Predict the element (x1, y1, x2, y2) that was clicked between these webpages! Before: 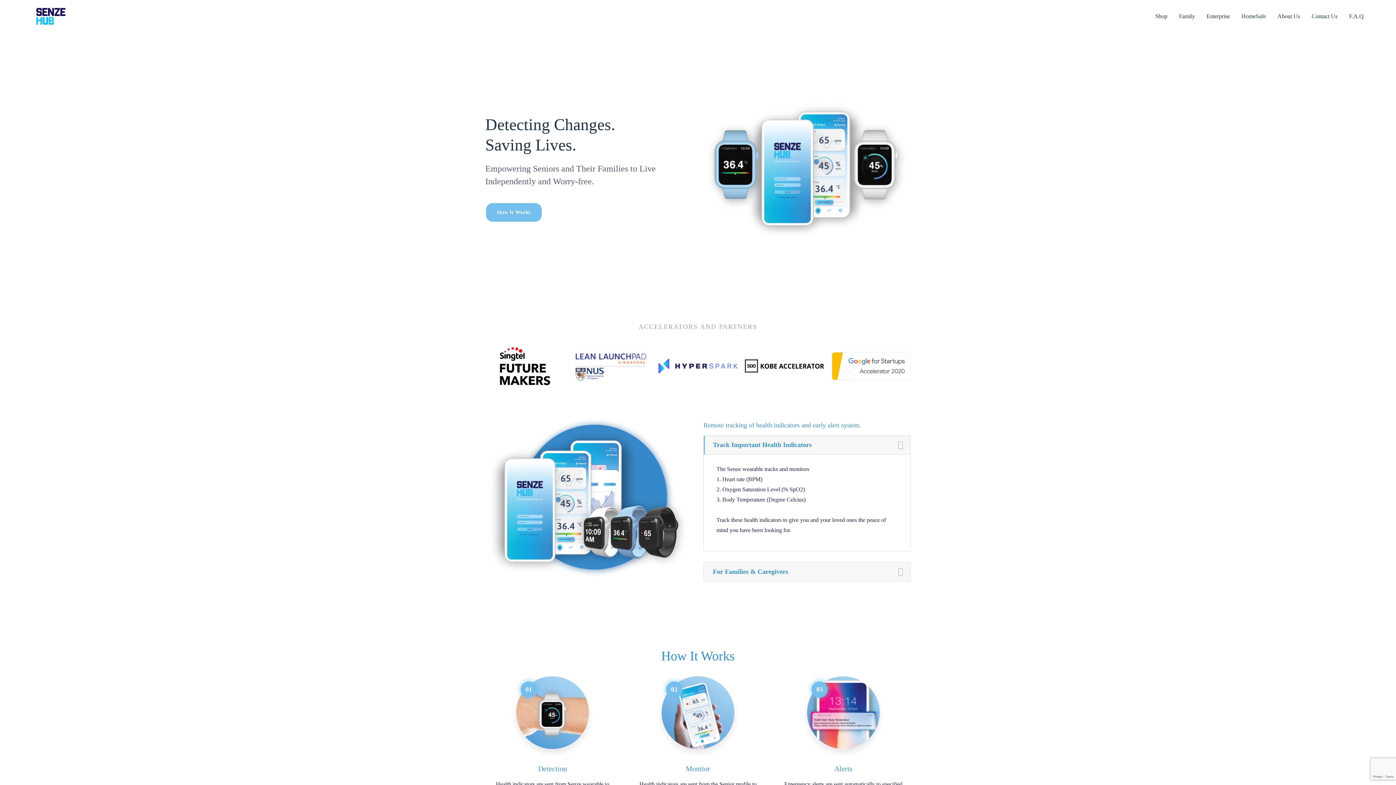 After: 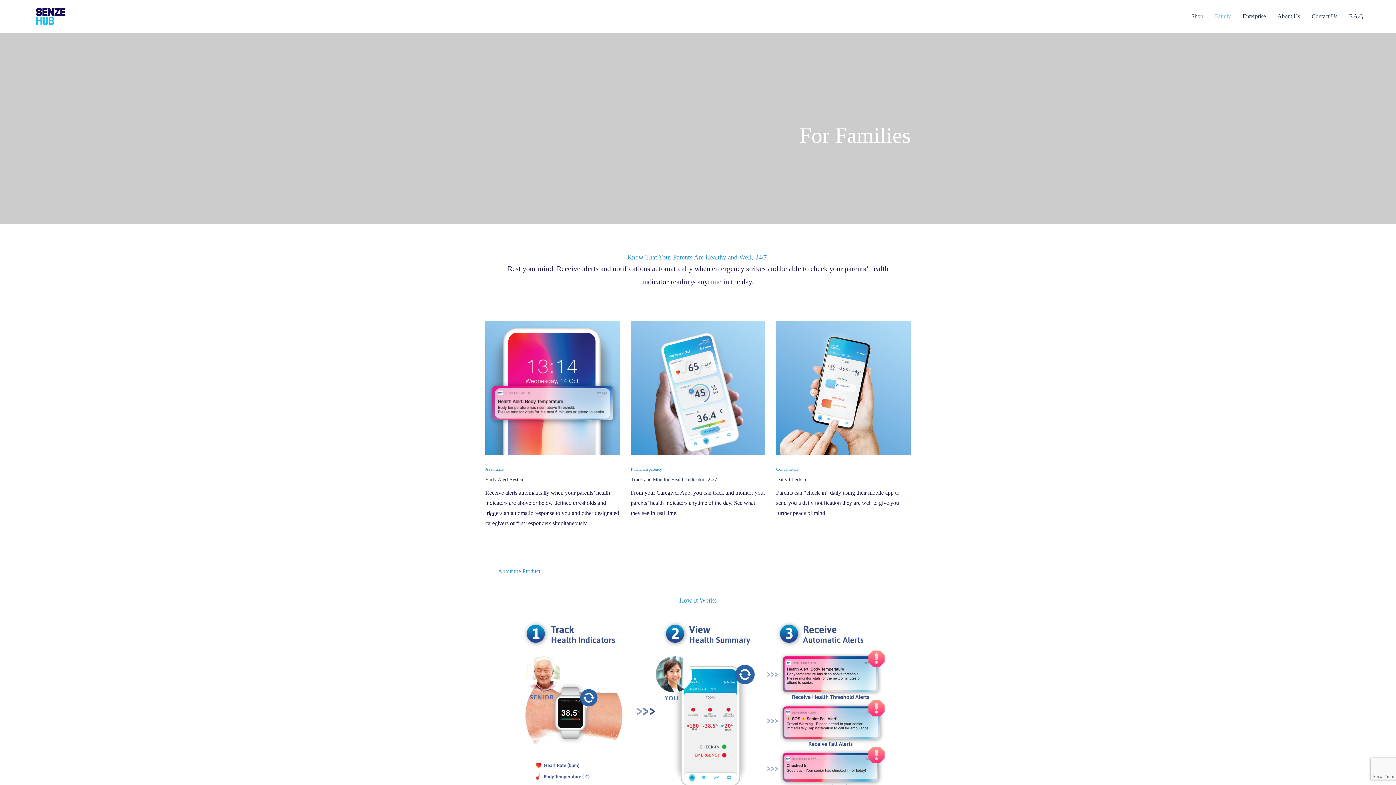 Action: bbox: (1174, 0, 1200, 32) label: Family